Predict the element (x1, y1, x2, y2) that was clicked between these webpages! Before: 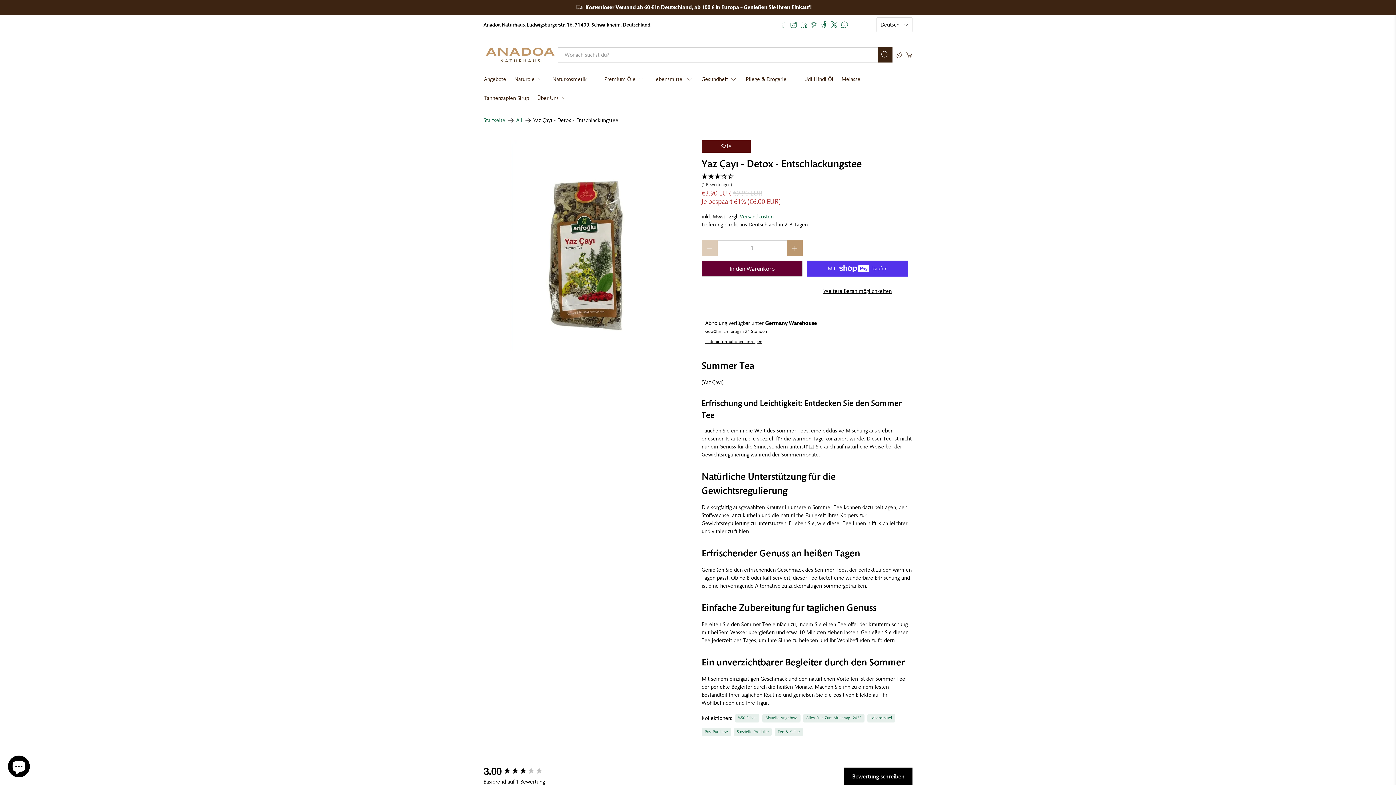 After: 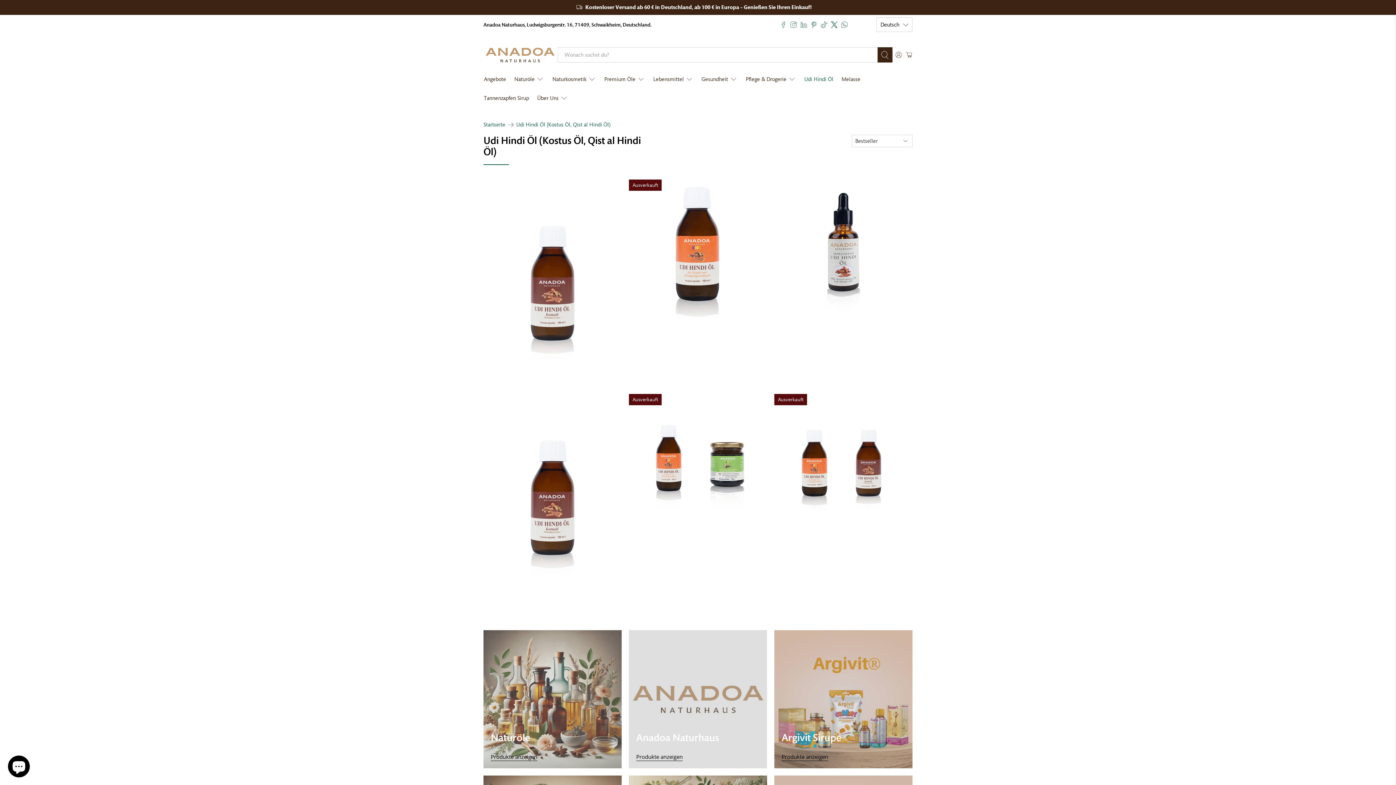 Action: bbox: (800, 69, 837, 88) label: Udi Hindi Öl